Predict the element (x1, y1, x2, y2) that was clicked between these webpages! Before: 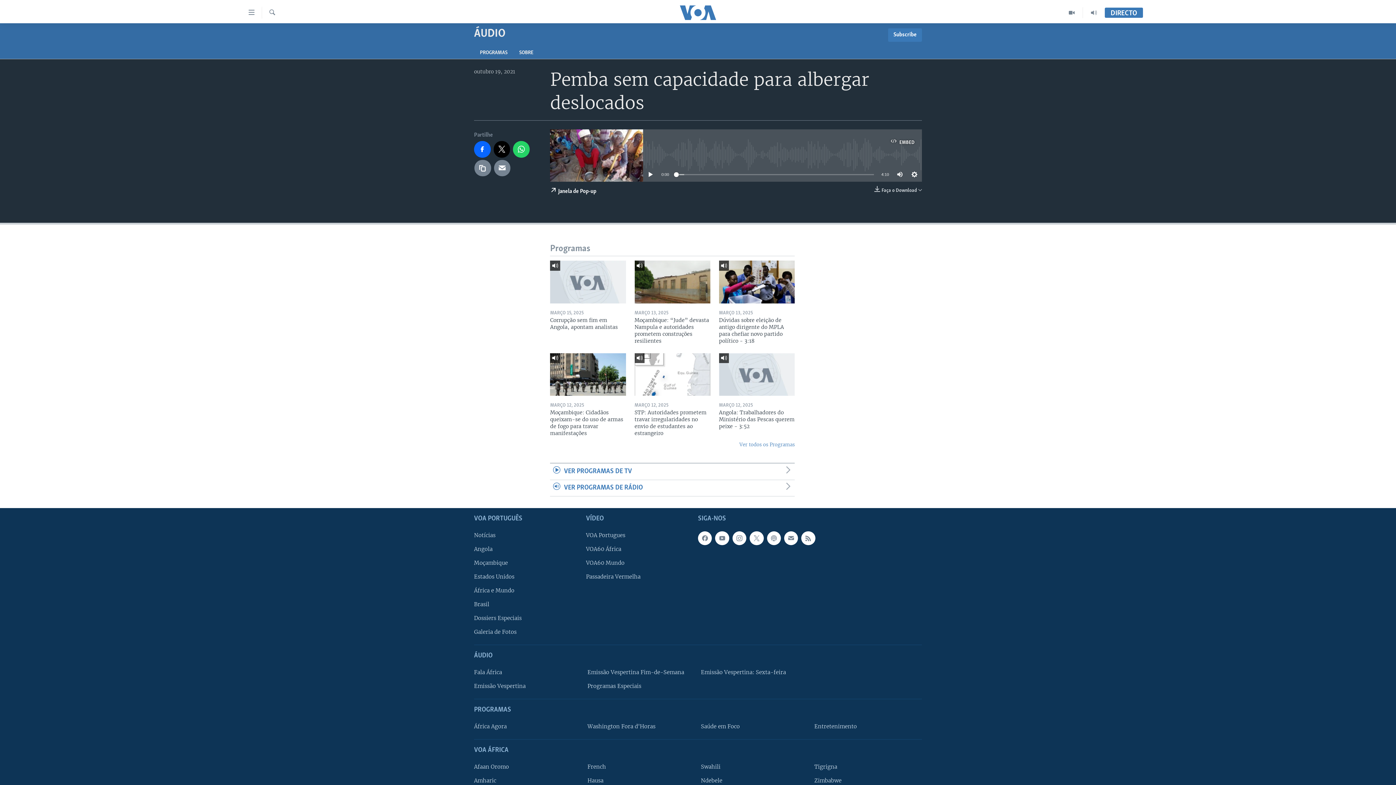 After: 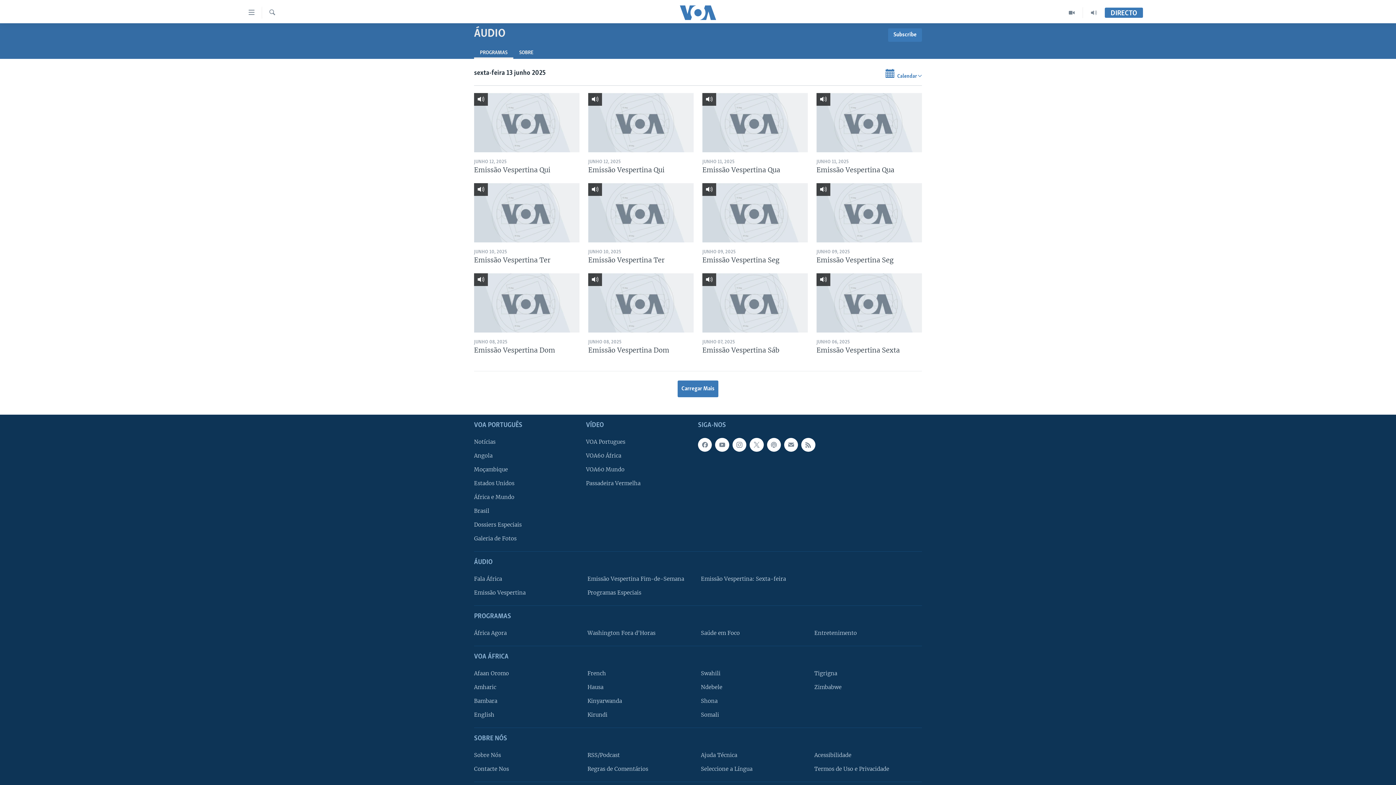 Action: label: Ver todos os Programas bbox: (550, 441, 794, 448)